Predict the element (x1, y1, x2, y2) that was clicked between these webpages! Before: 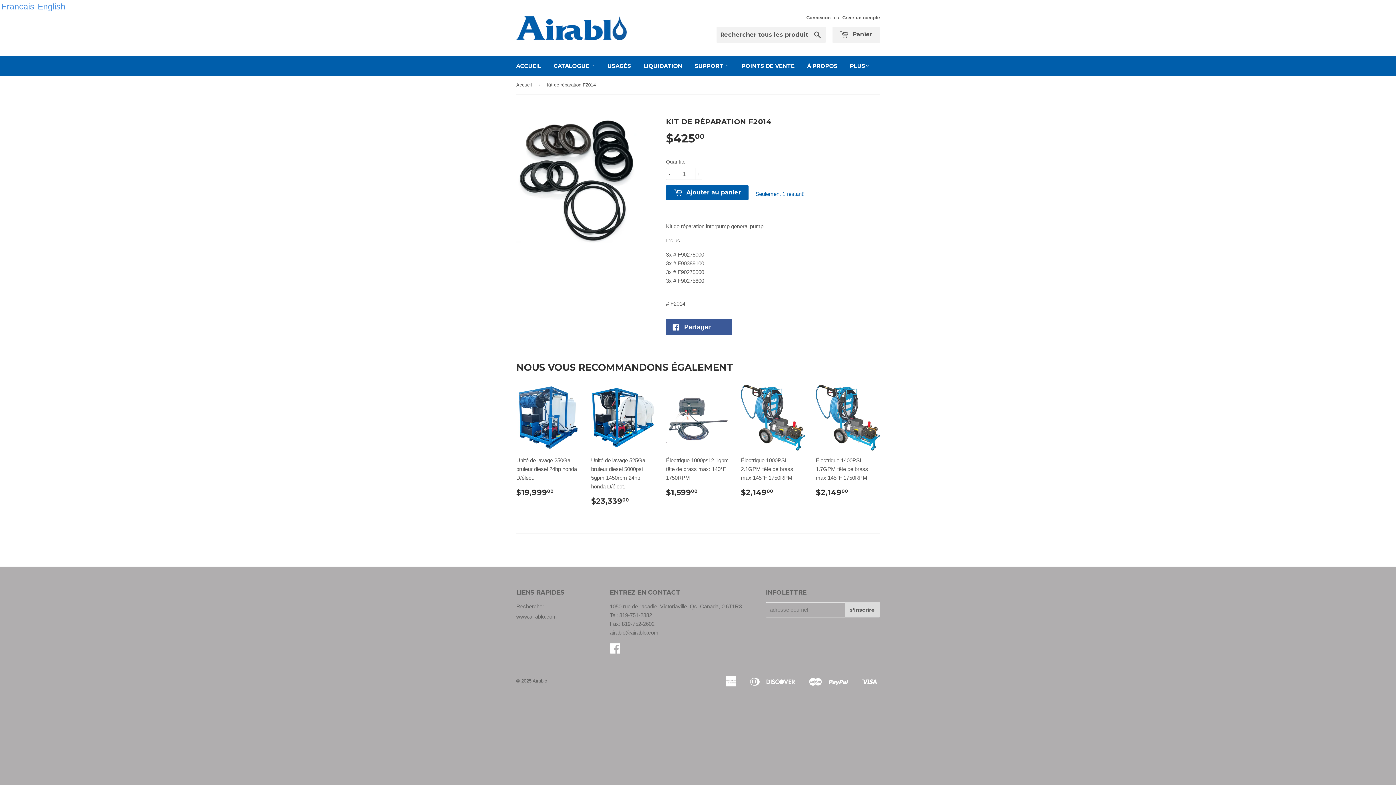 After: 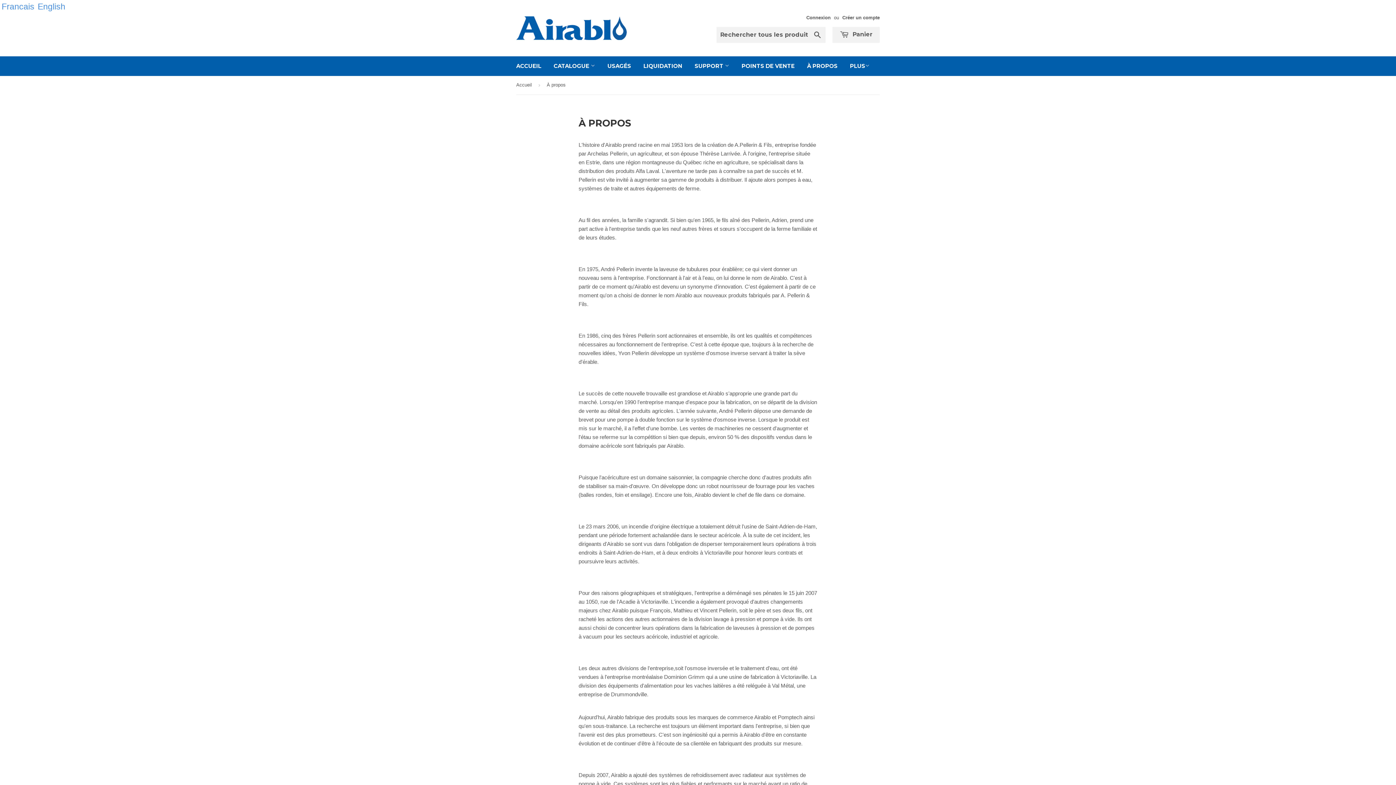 Action: bbox: (801, 56, 843, 76) label: À PROPOS